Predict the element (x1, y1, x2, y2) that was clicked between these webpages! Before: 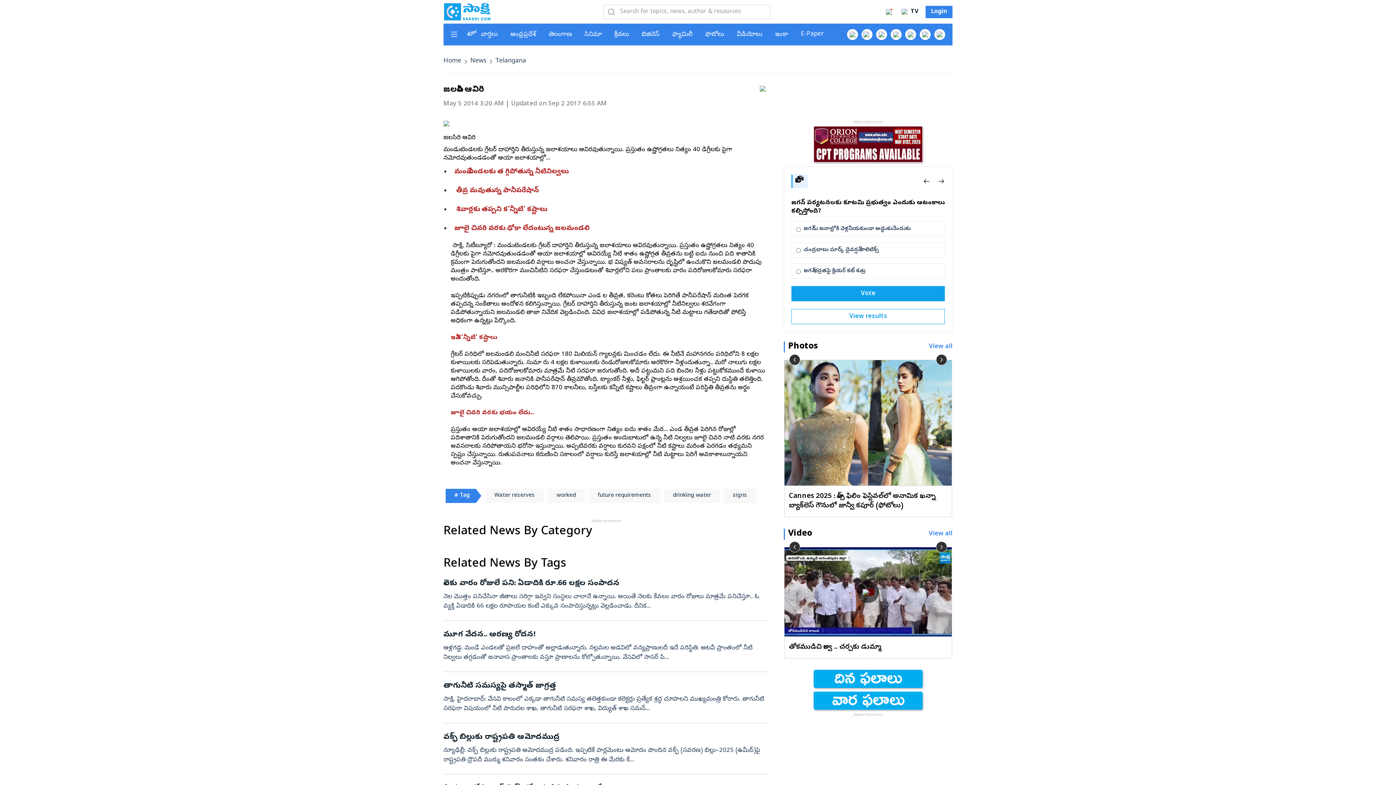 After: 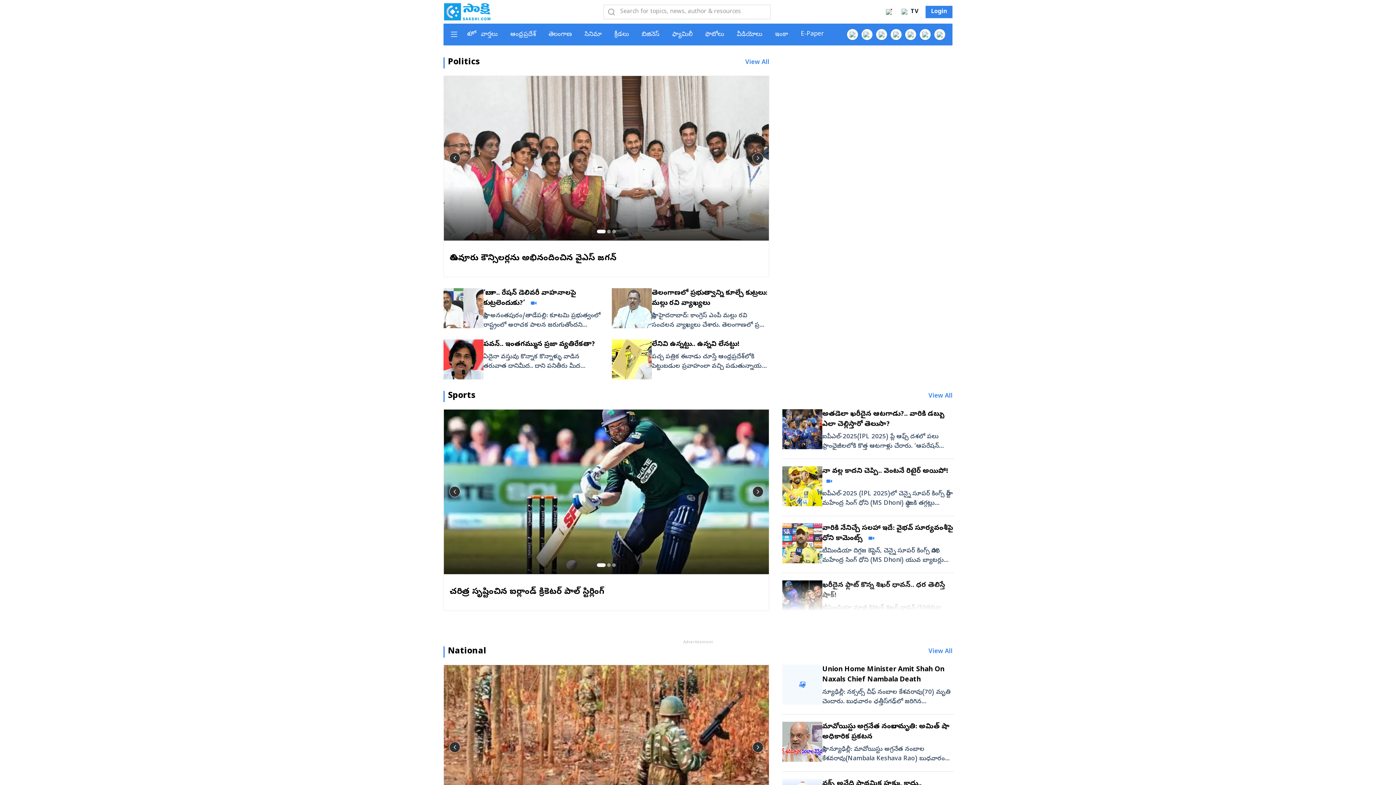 Action: label: వార్తలు bbox: (481, 30, 497, 38)